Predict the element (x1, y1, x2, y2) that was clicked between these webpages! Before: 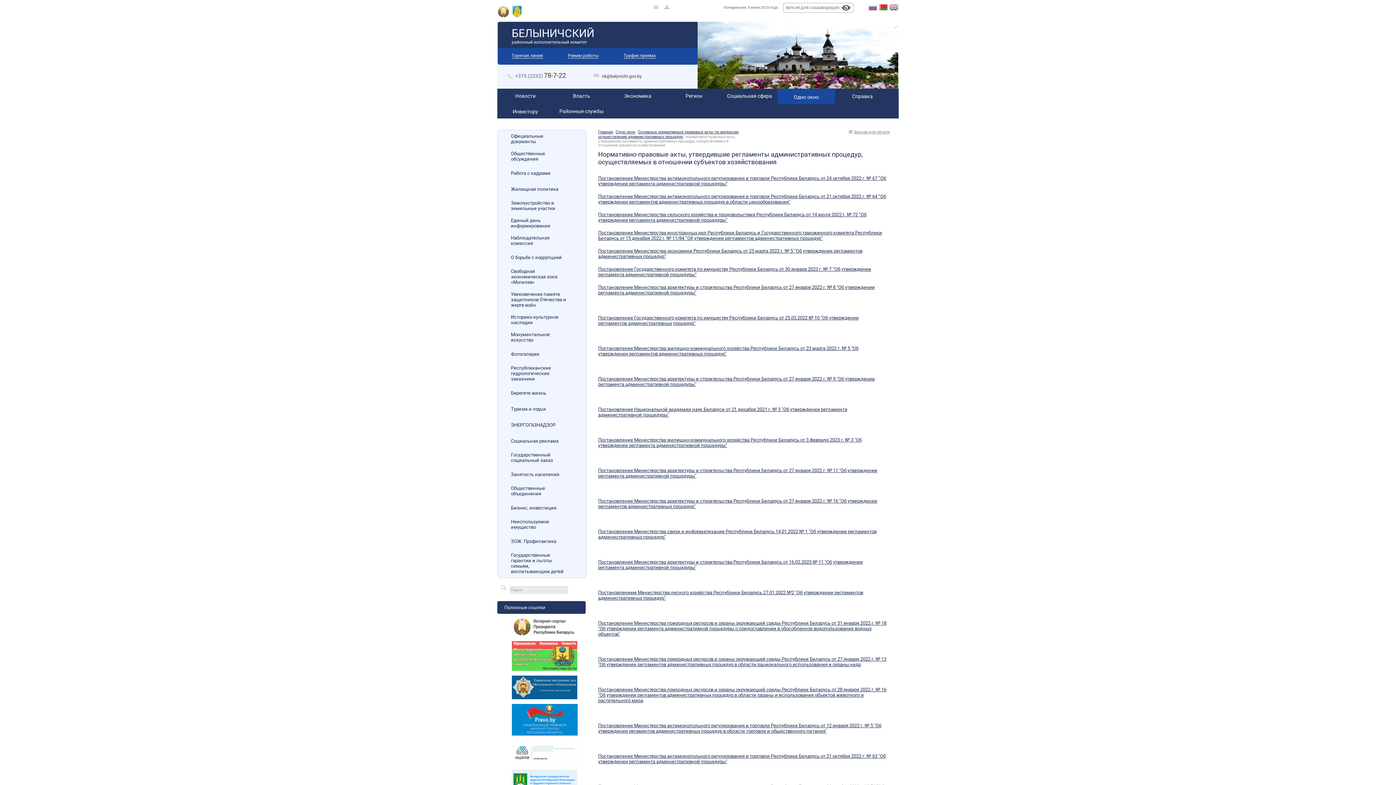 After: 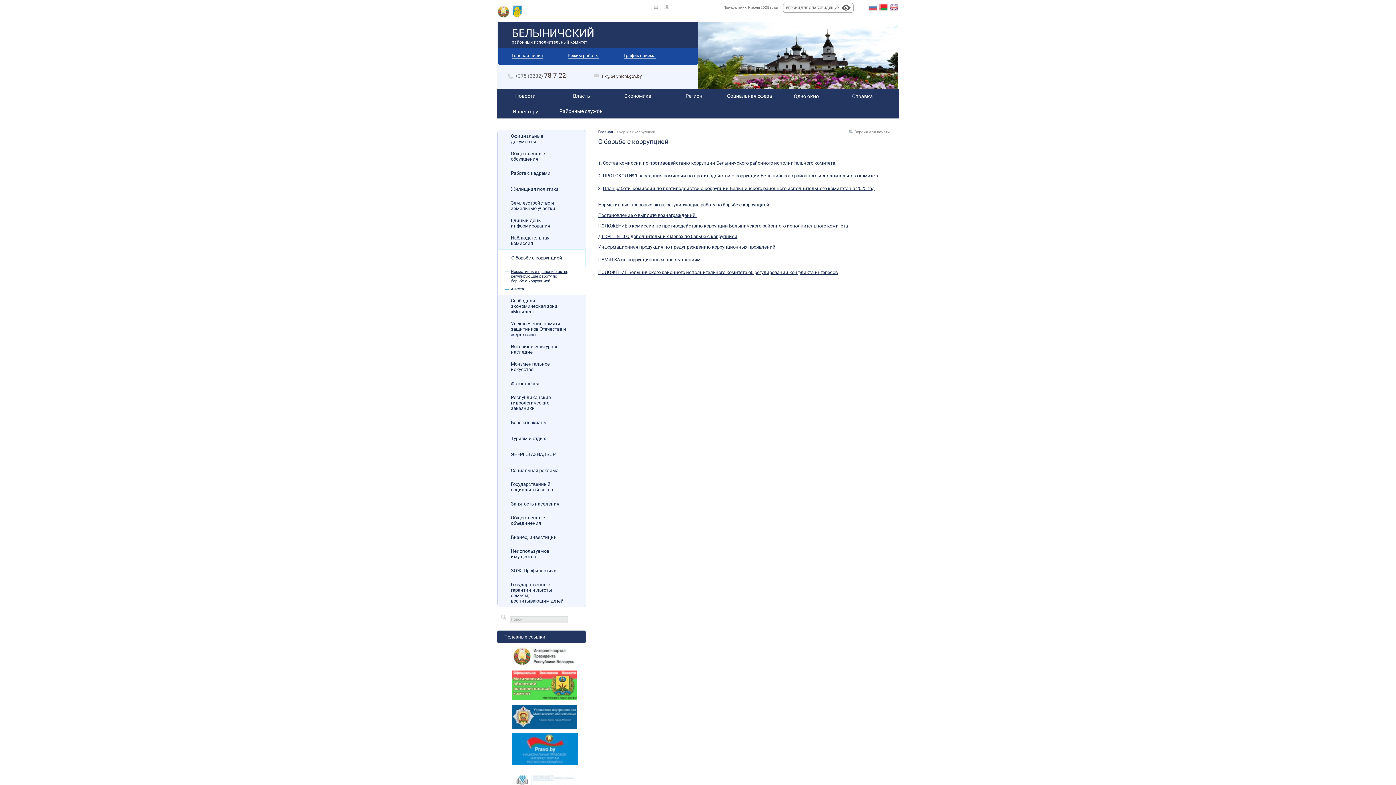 Action: label: О борьбе с коррупцией bbox: (497, 249, 578, 265)